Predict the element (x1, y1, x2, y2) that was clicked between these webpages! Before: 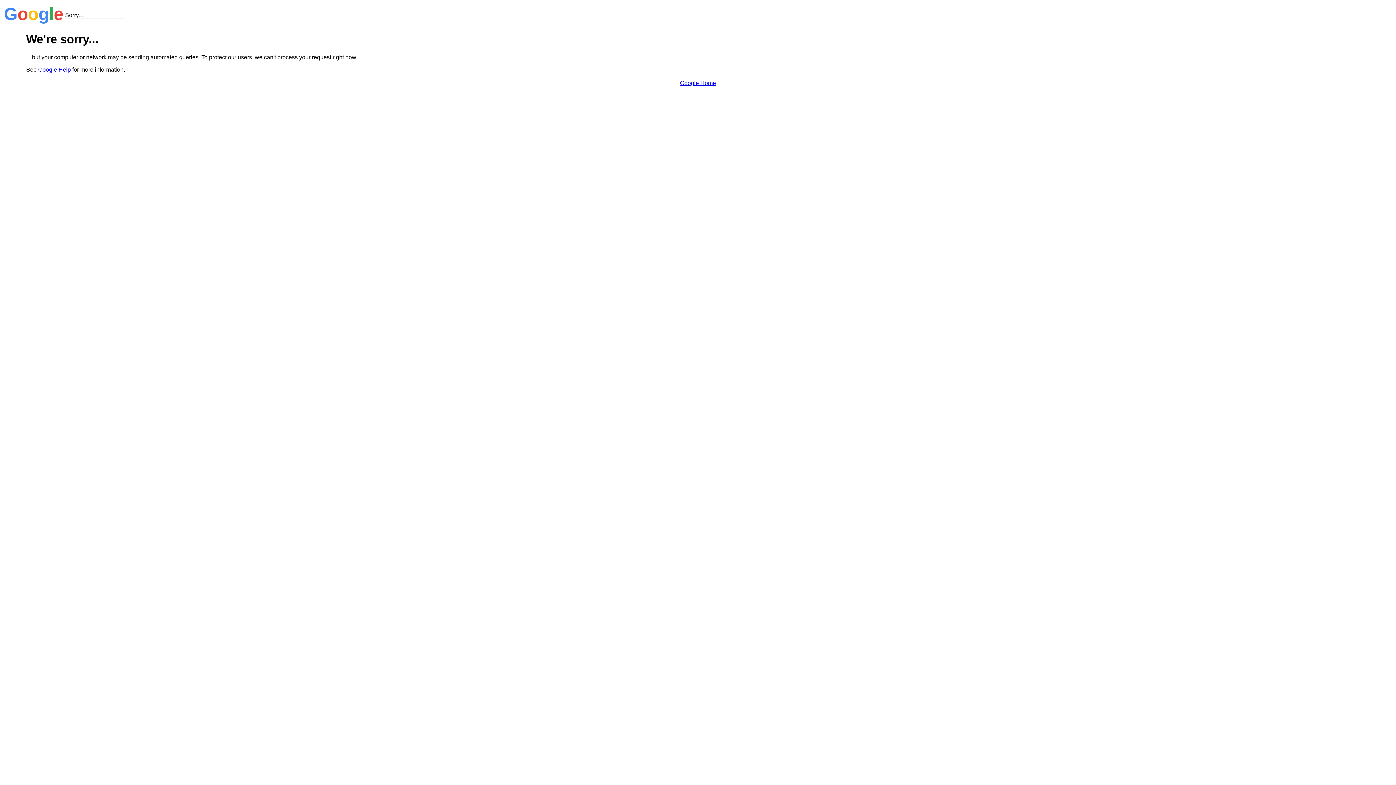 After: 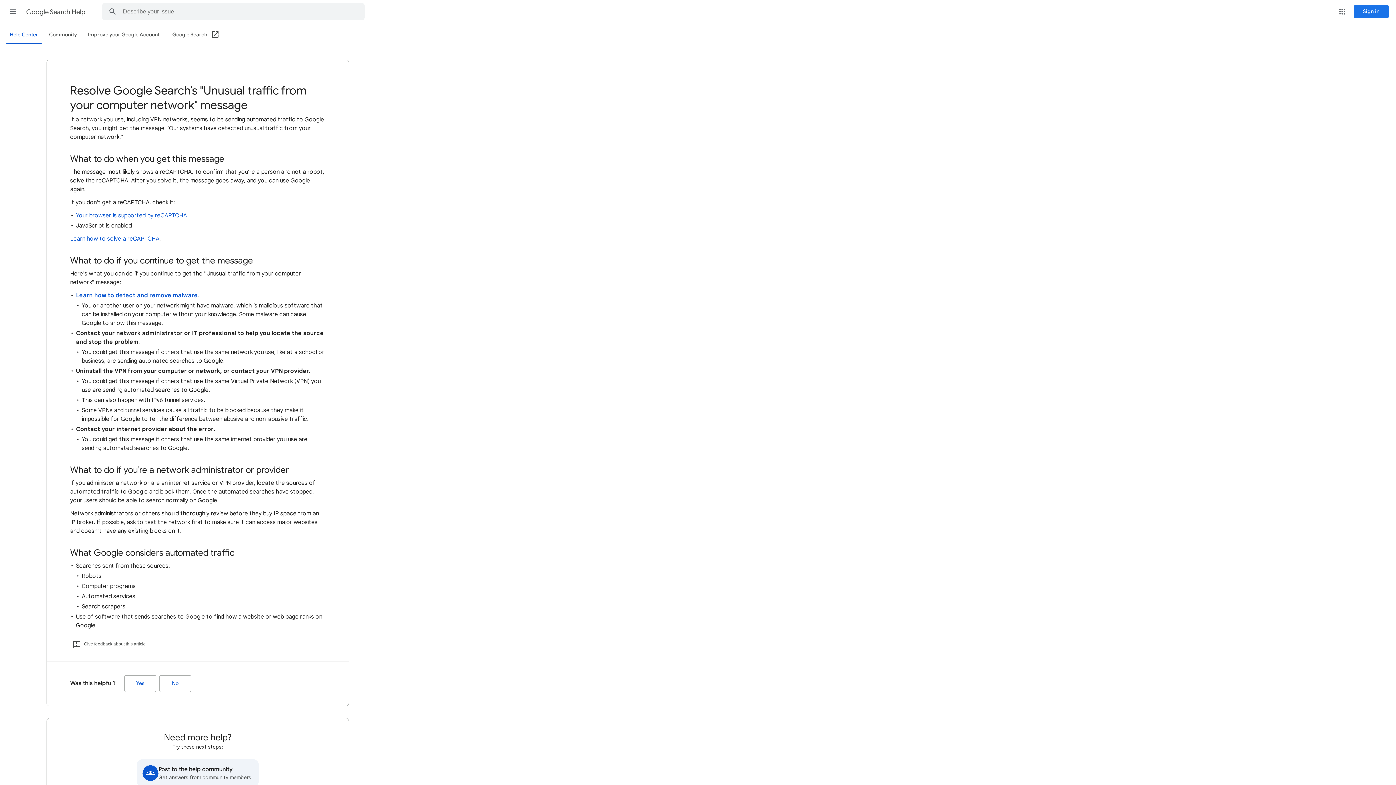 Action: bbox: (38, 66, 70, 72) label: Google Help